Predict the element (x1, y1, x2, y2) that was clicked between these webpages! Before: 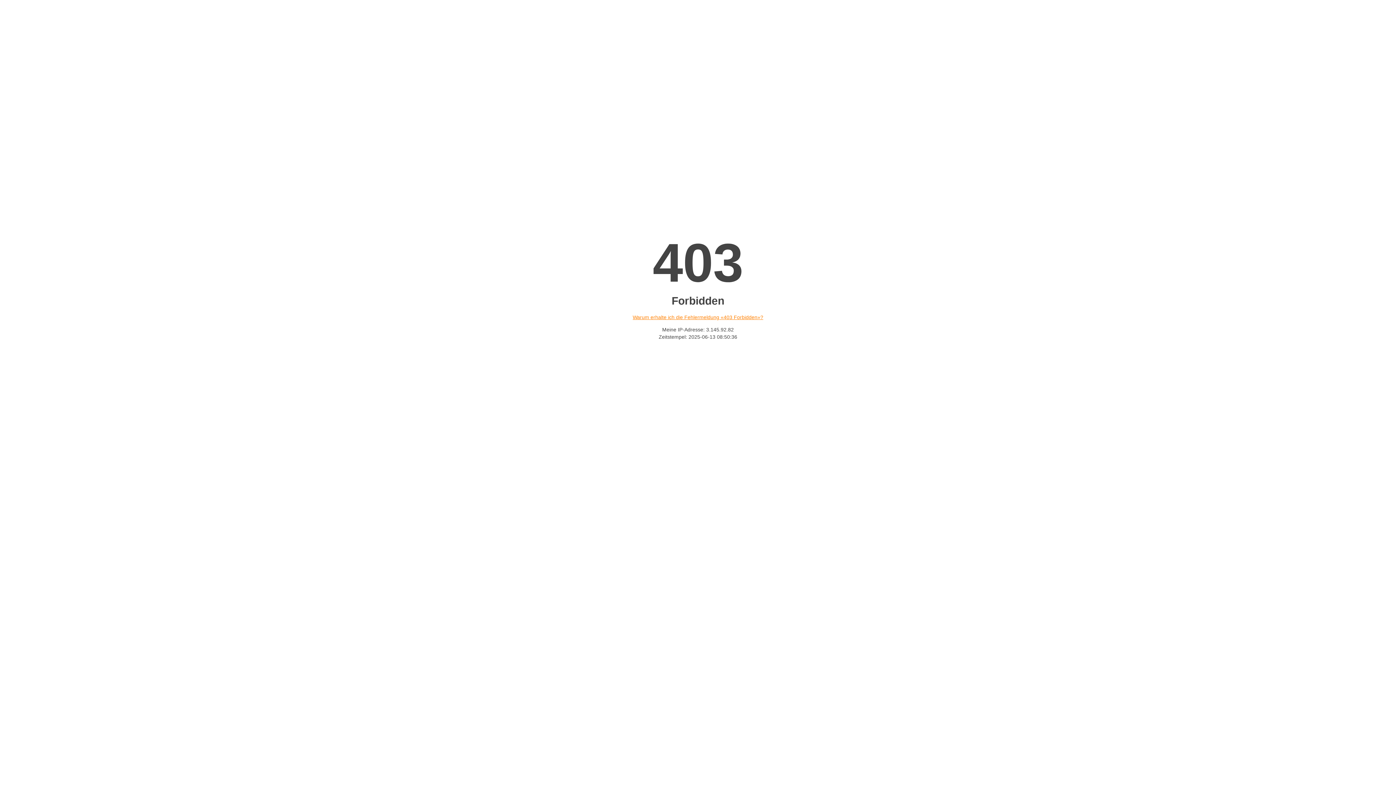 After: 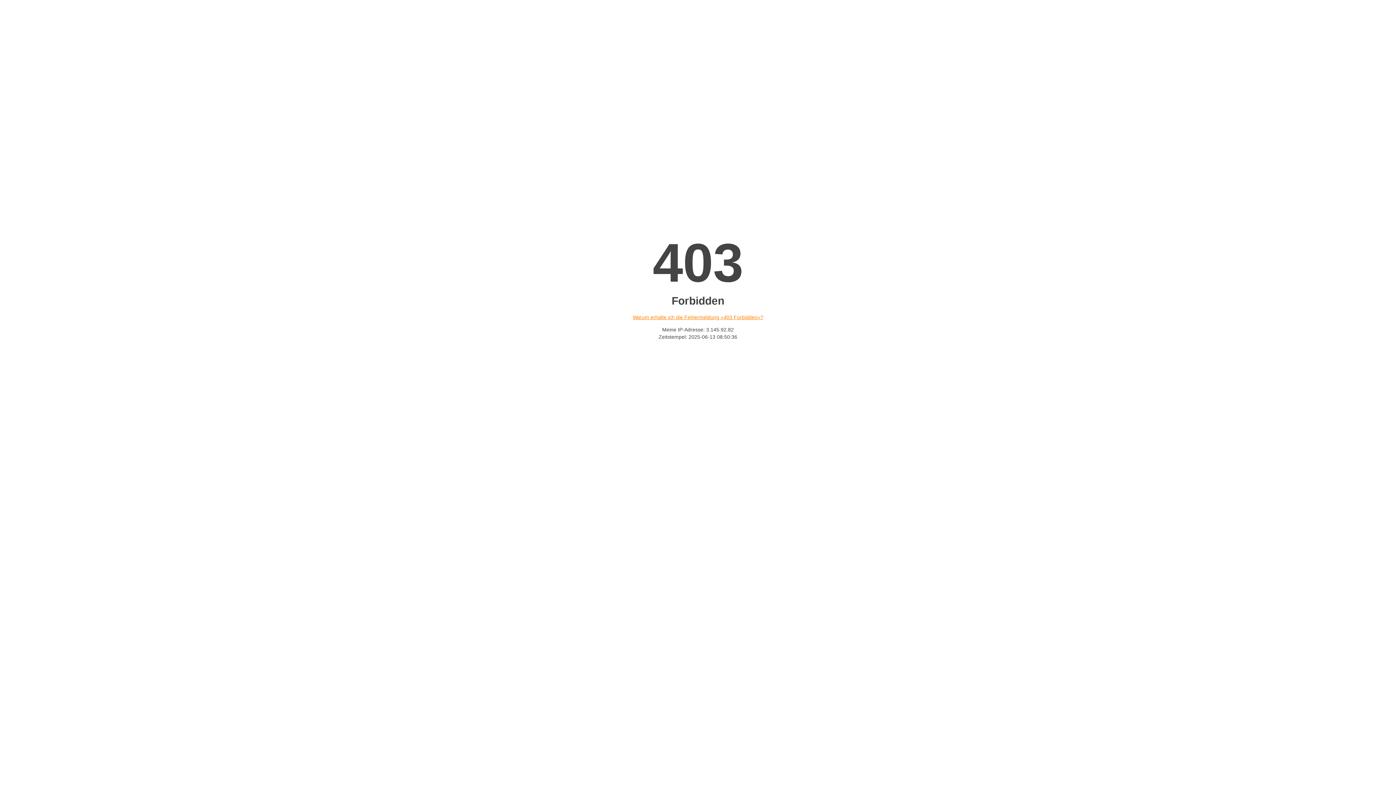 Action: bbox: (632, 314, 763, 320) label: Warum erhalte ich die Fehlermeldung «403 Forbidden»?